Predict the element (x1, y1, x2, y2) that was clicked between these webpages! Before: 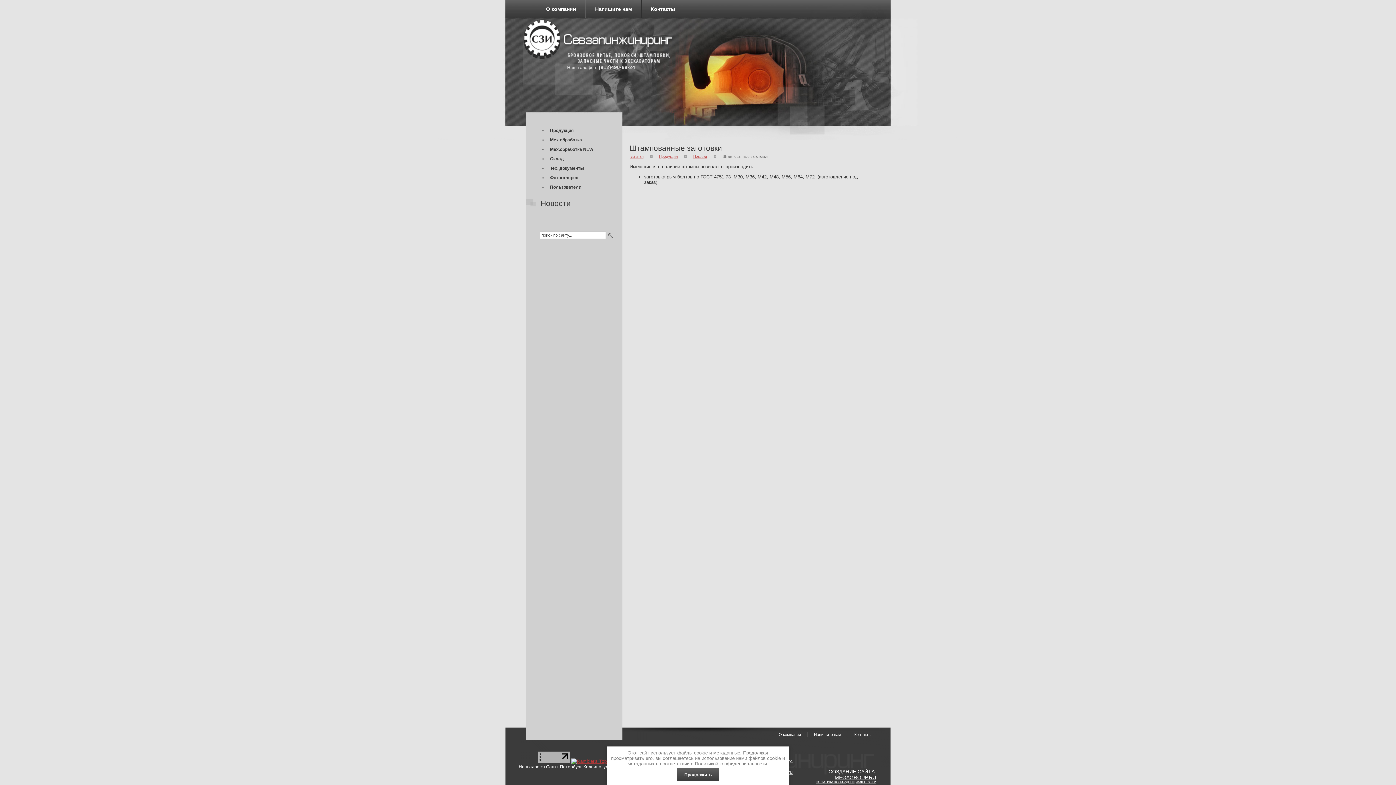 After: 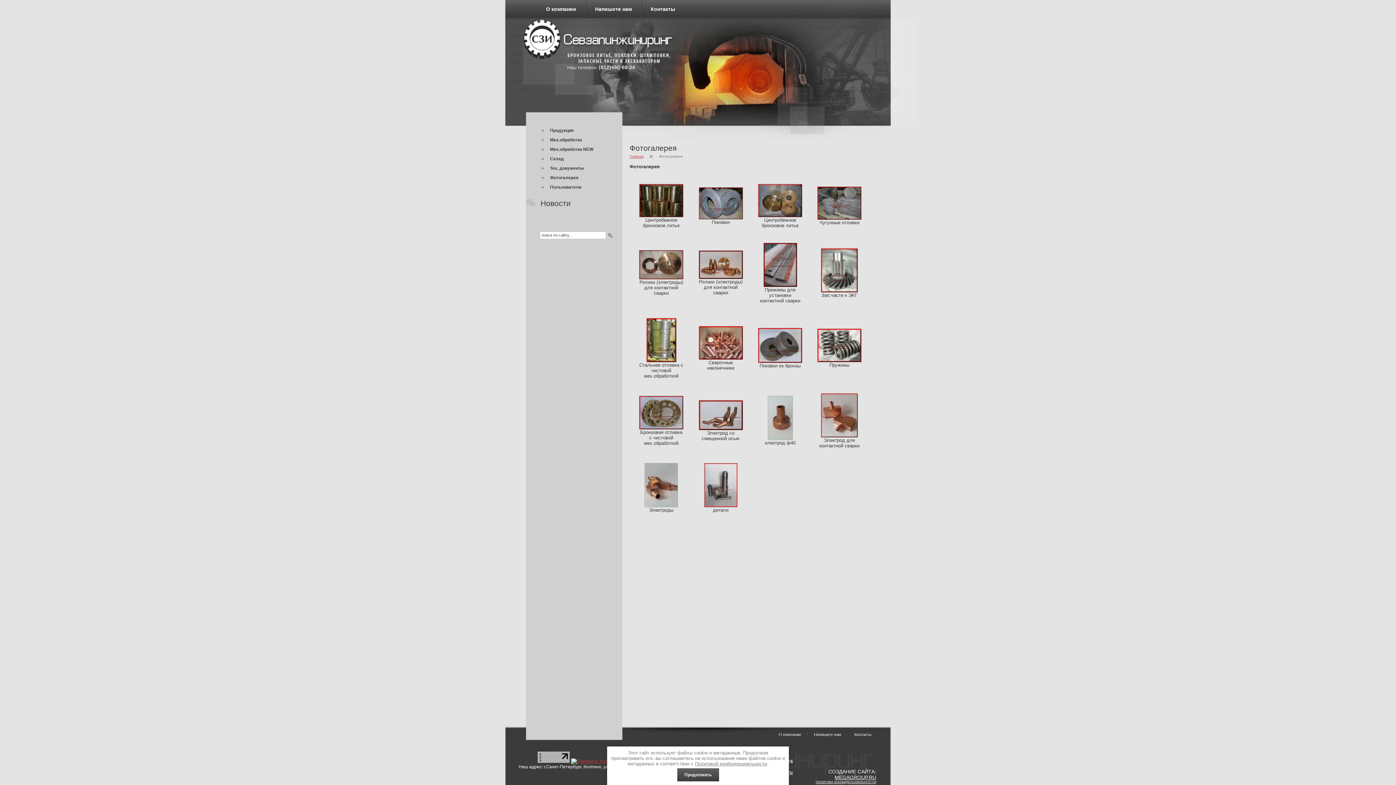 Action: bbox: (541, 173, 606, 182) label: Фотогалерея